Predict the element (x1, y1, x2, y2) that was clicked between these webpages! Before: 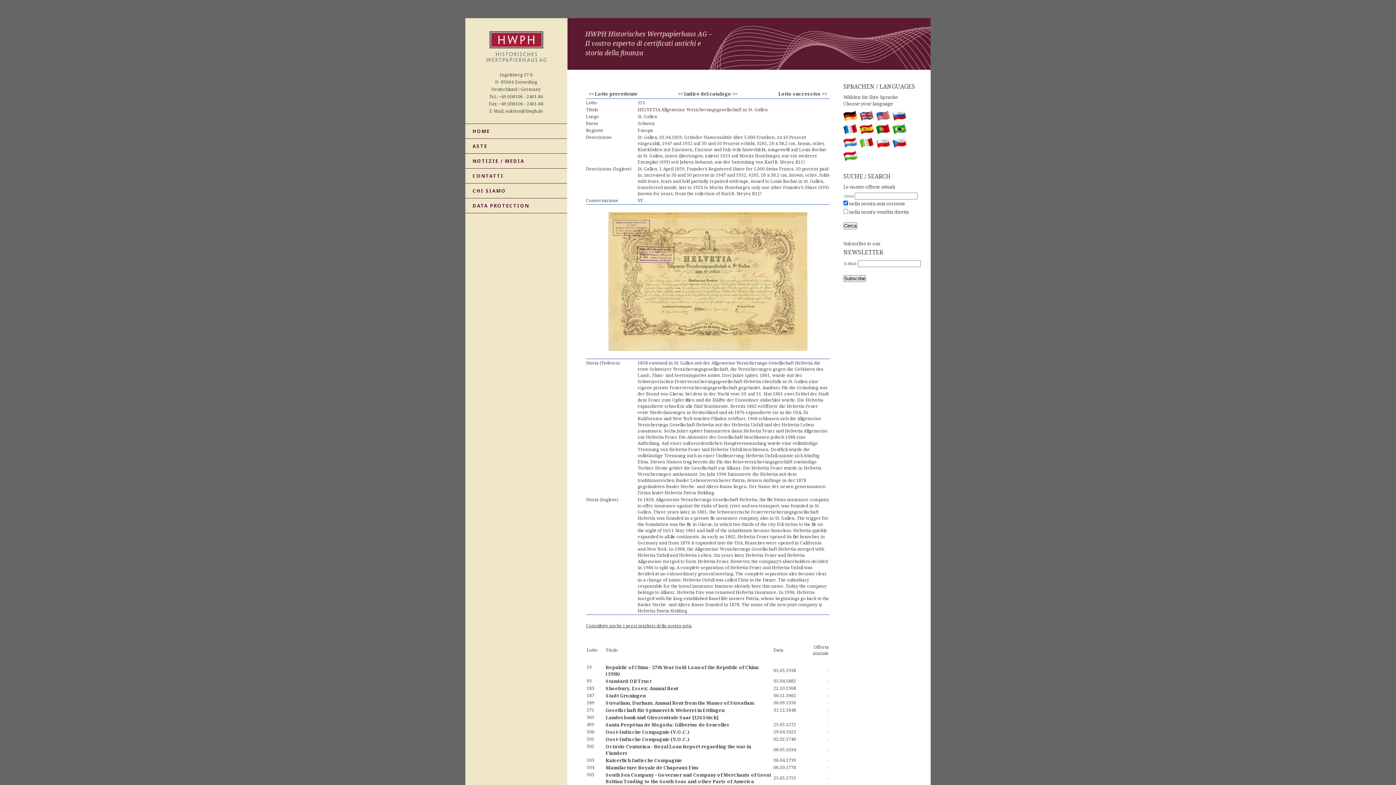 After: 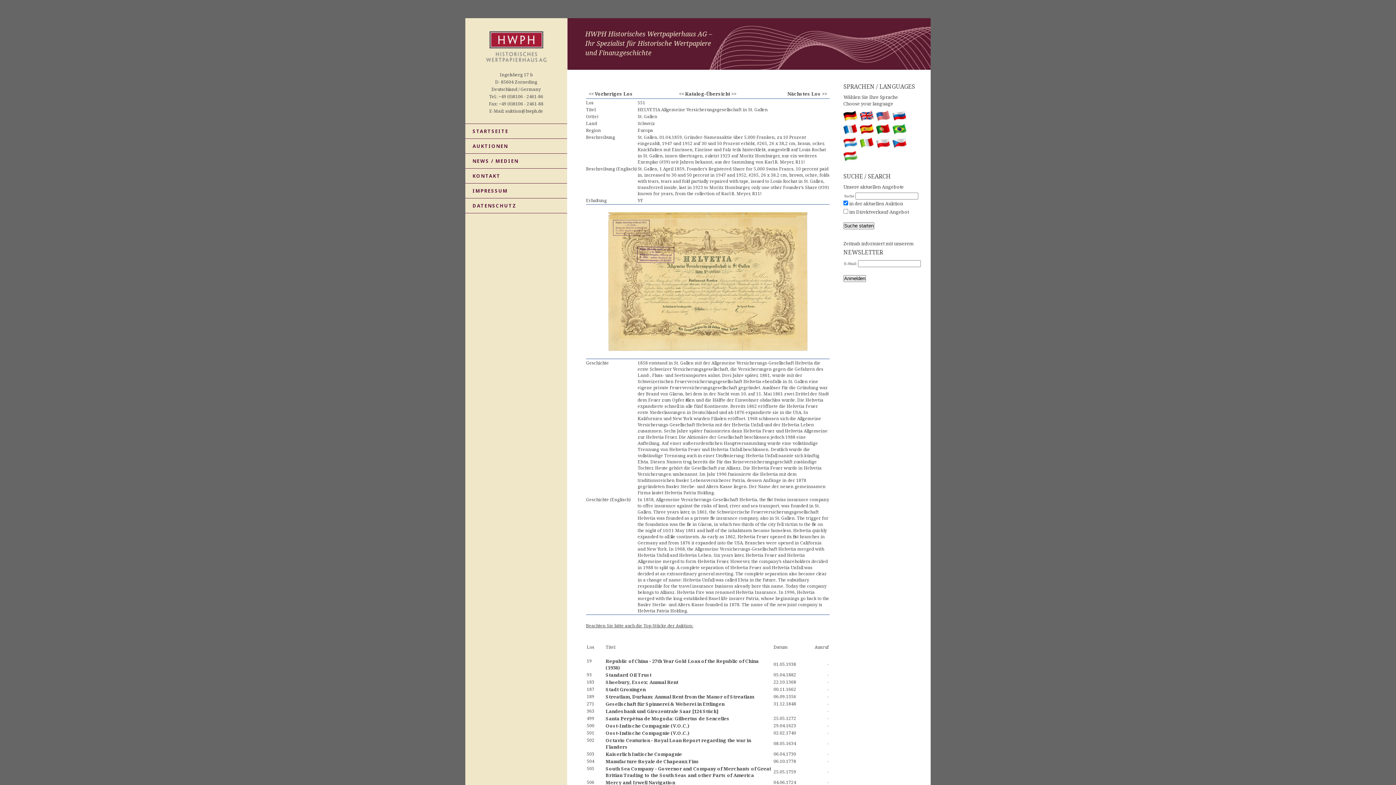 Action: bbox: (843, 117, 858, 123)